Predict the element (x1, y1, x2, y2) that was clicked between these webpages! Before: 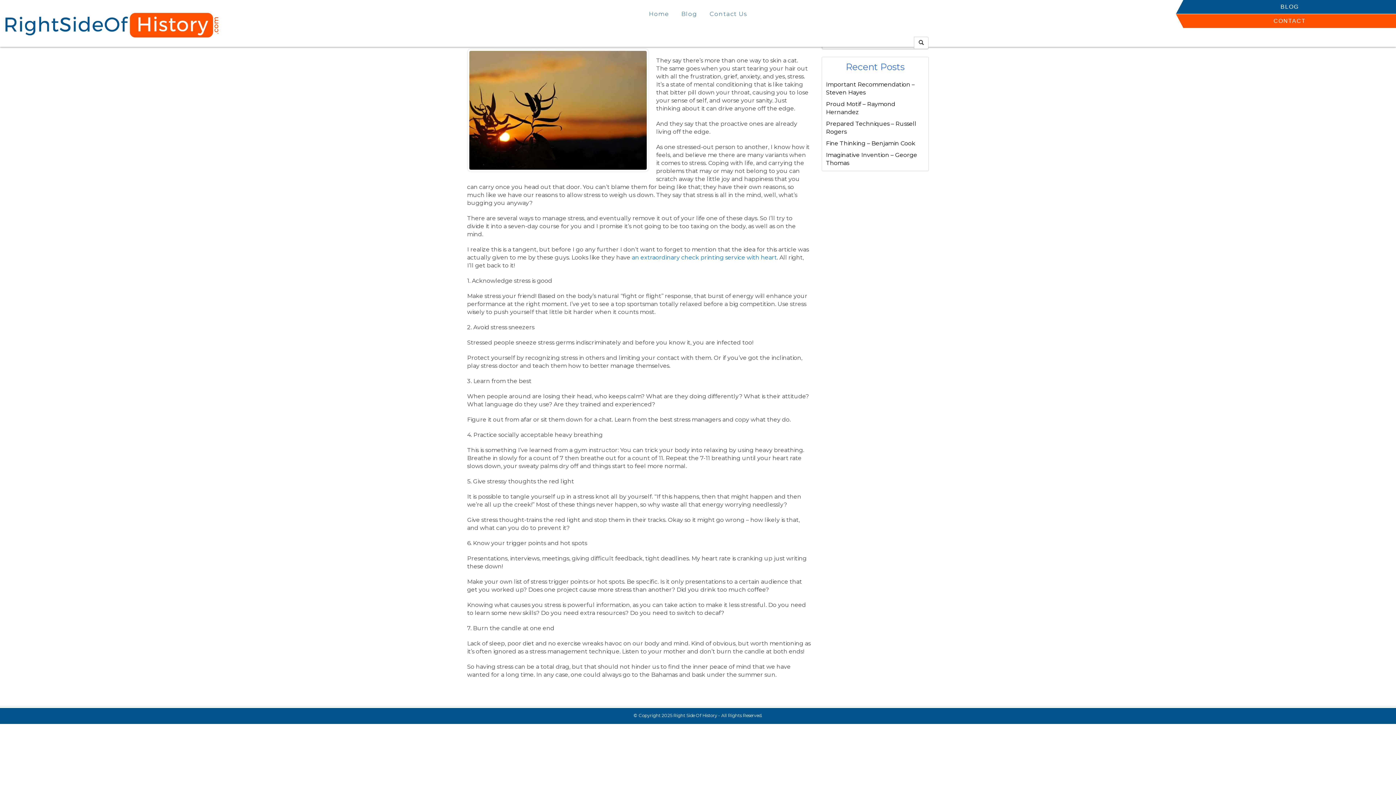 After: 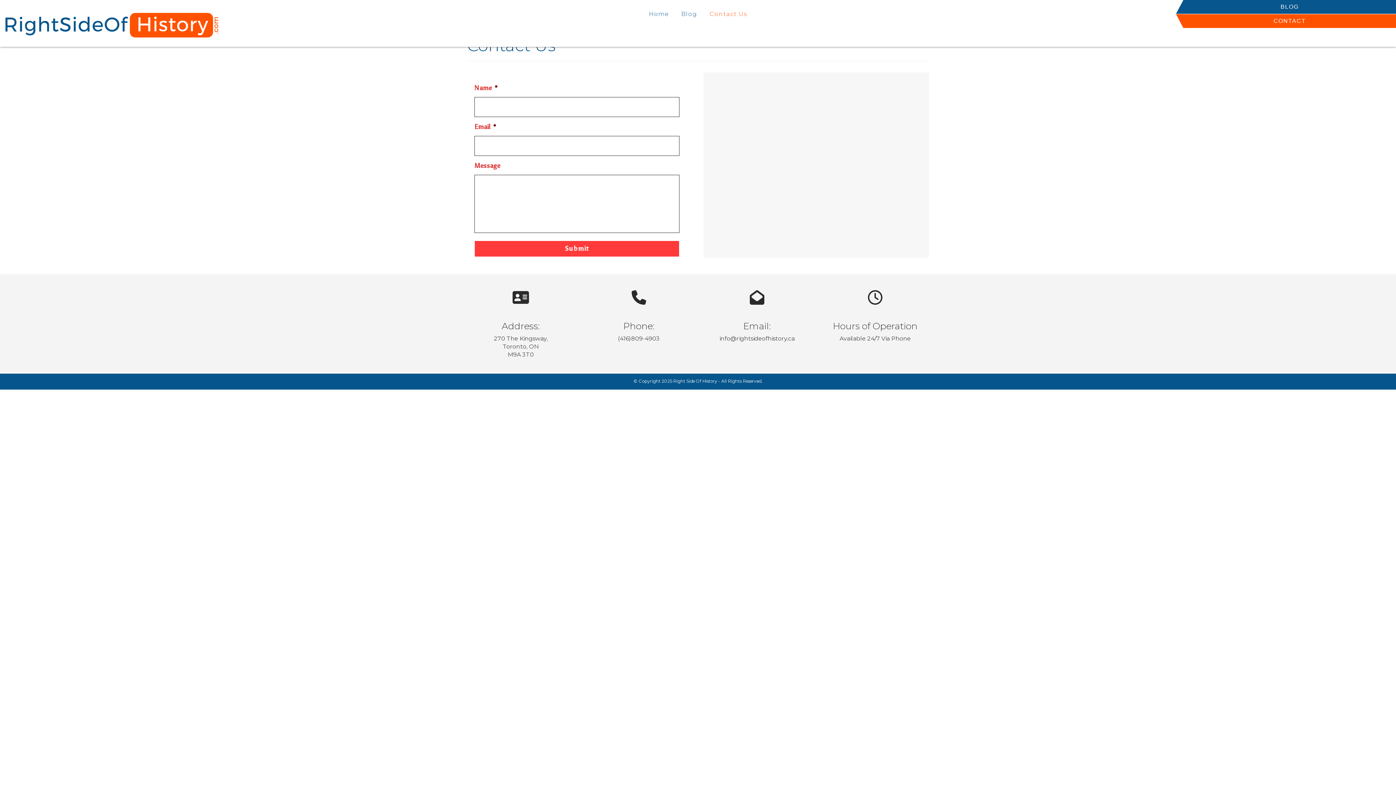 Action: bbox: (1176, 14, 1403, 28) label: CONTACT